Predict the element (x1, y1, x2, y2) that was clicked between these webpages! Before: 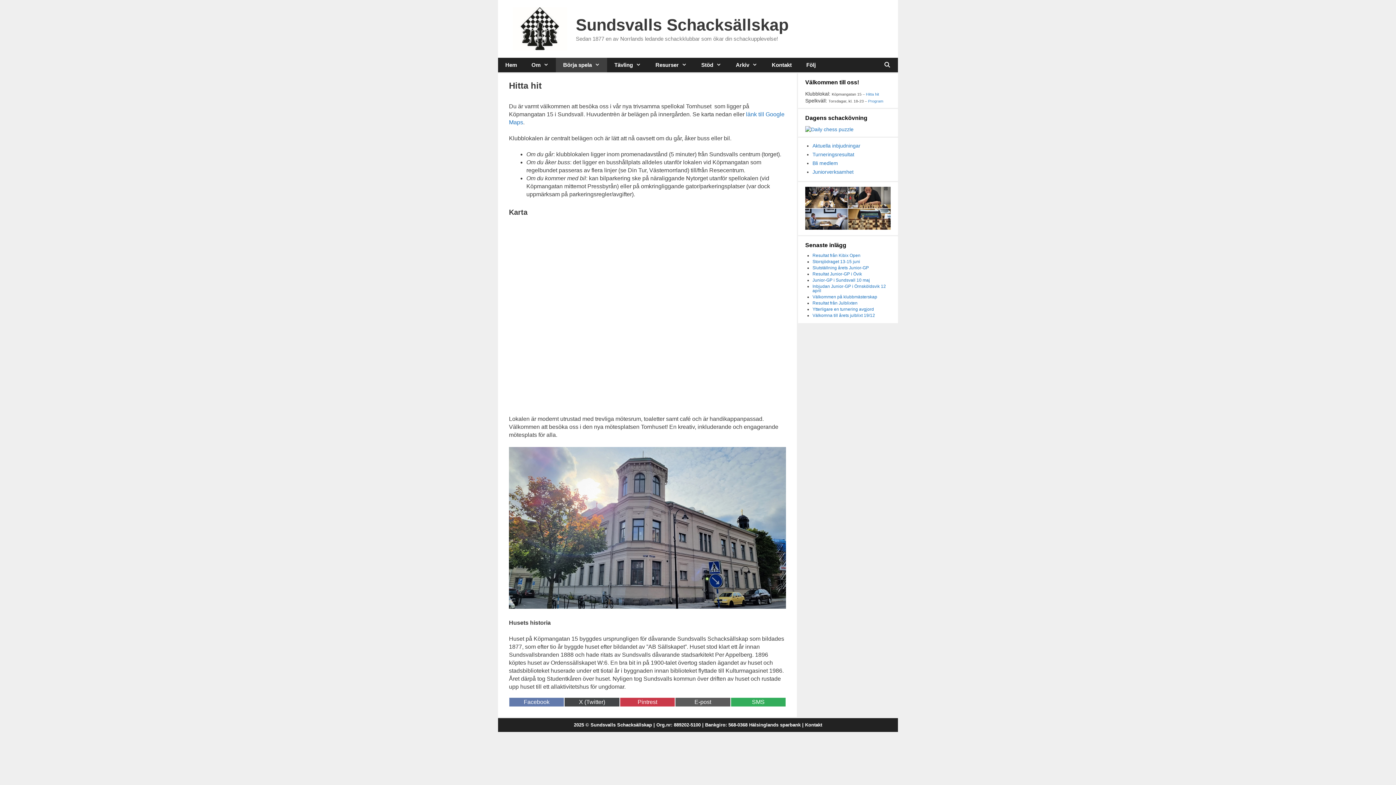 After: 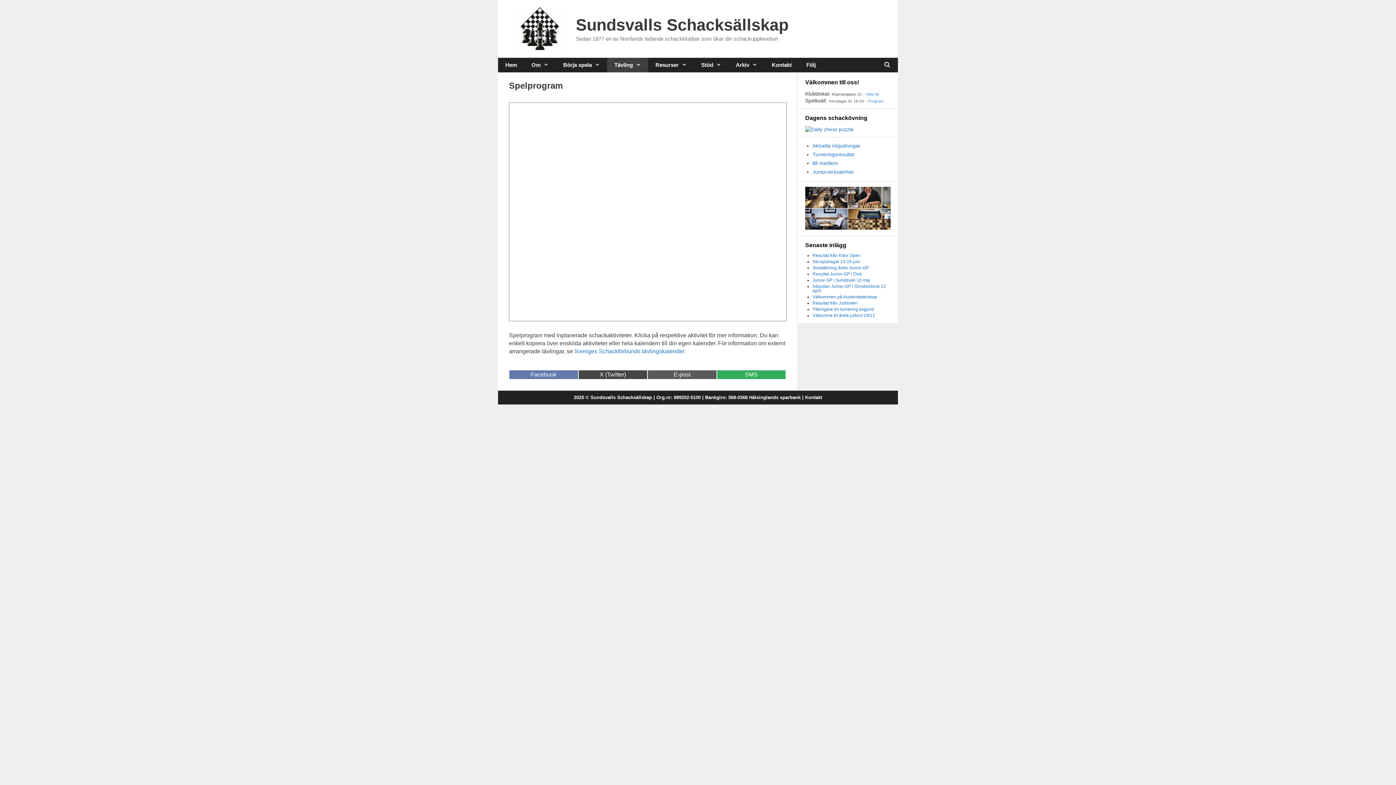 Action: label: Program bbox: (868, 98, 883, 103)